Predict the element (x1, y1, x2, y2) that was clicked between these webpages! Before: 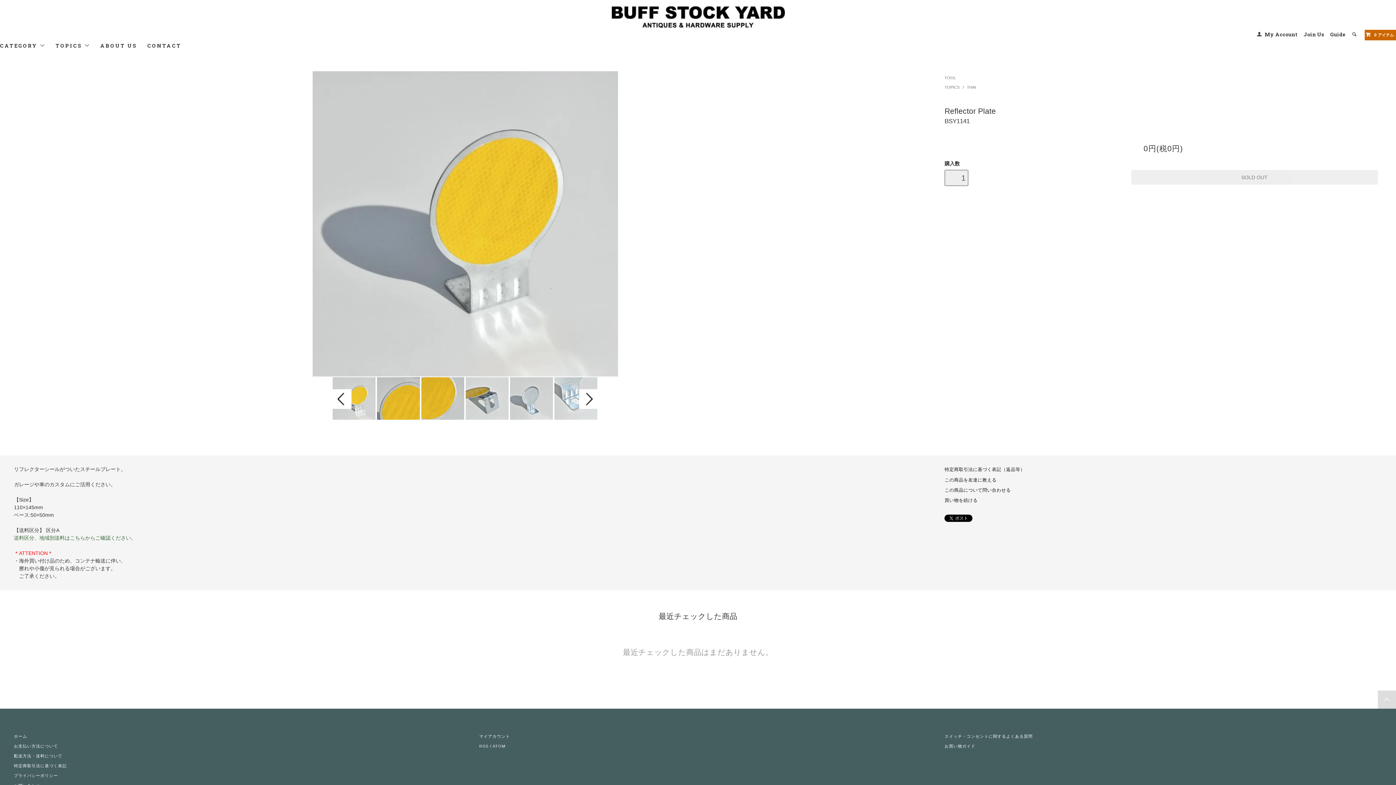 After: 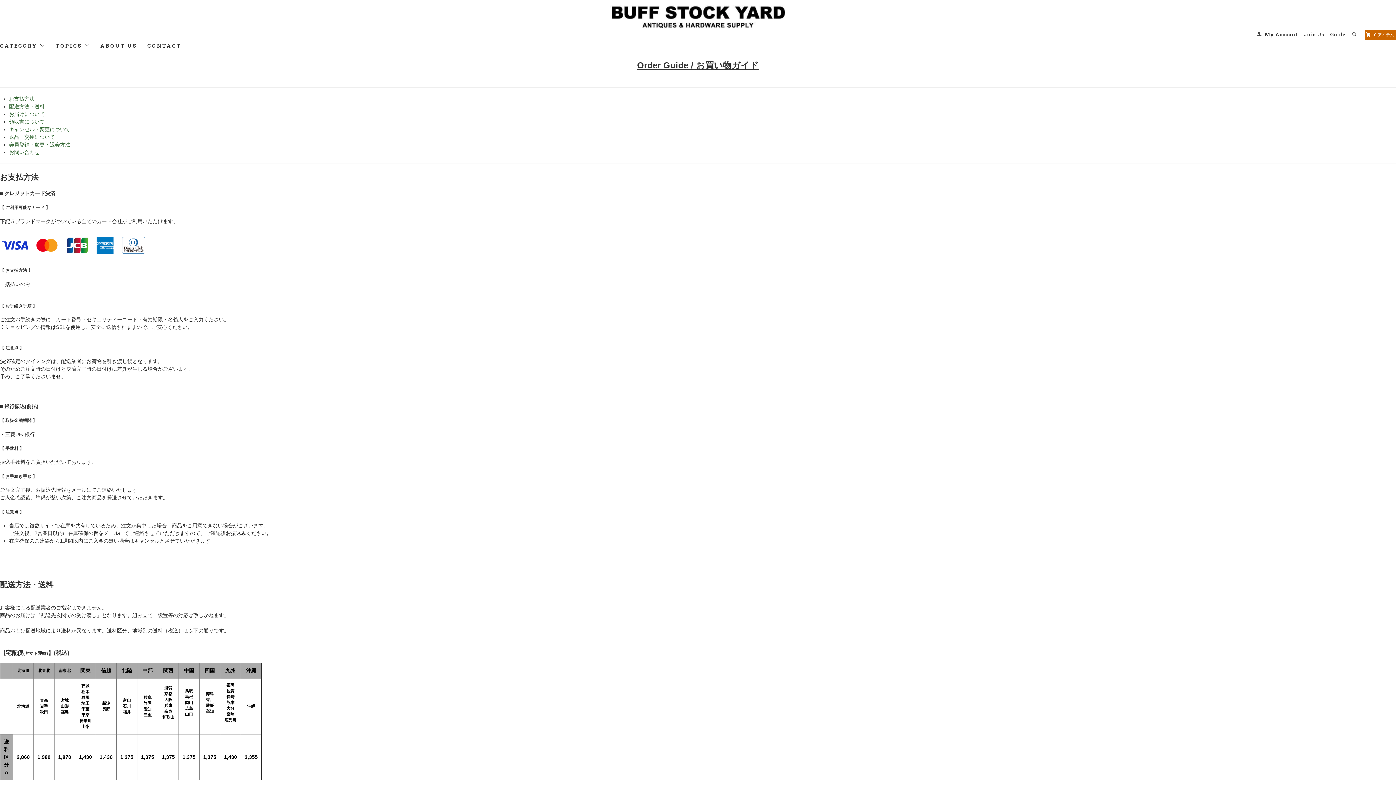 Action: bbox: (13, 535, 136, 541) label: 送料区分、地域別送料はこちらからご確認ください。